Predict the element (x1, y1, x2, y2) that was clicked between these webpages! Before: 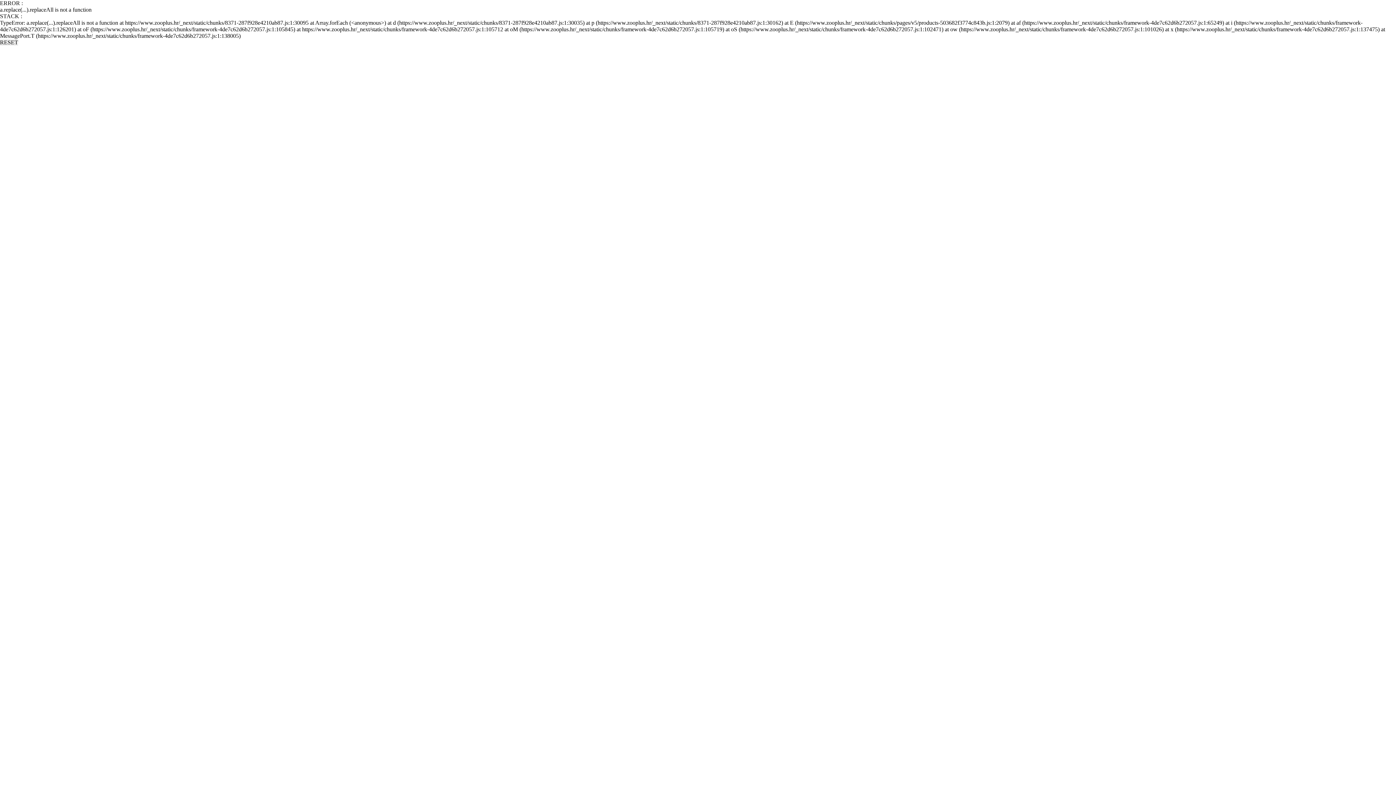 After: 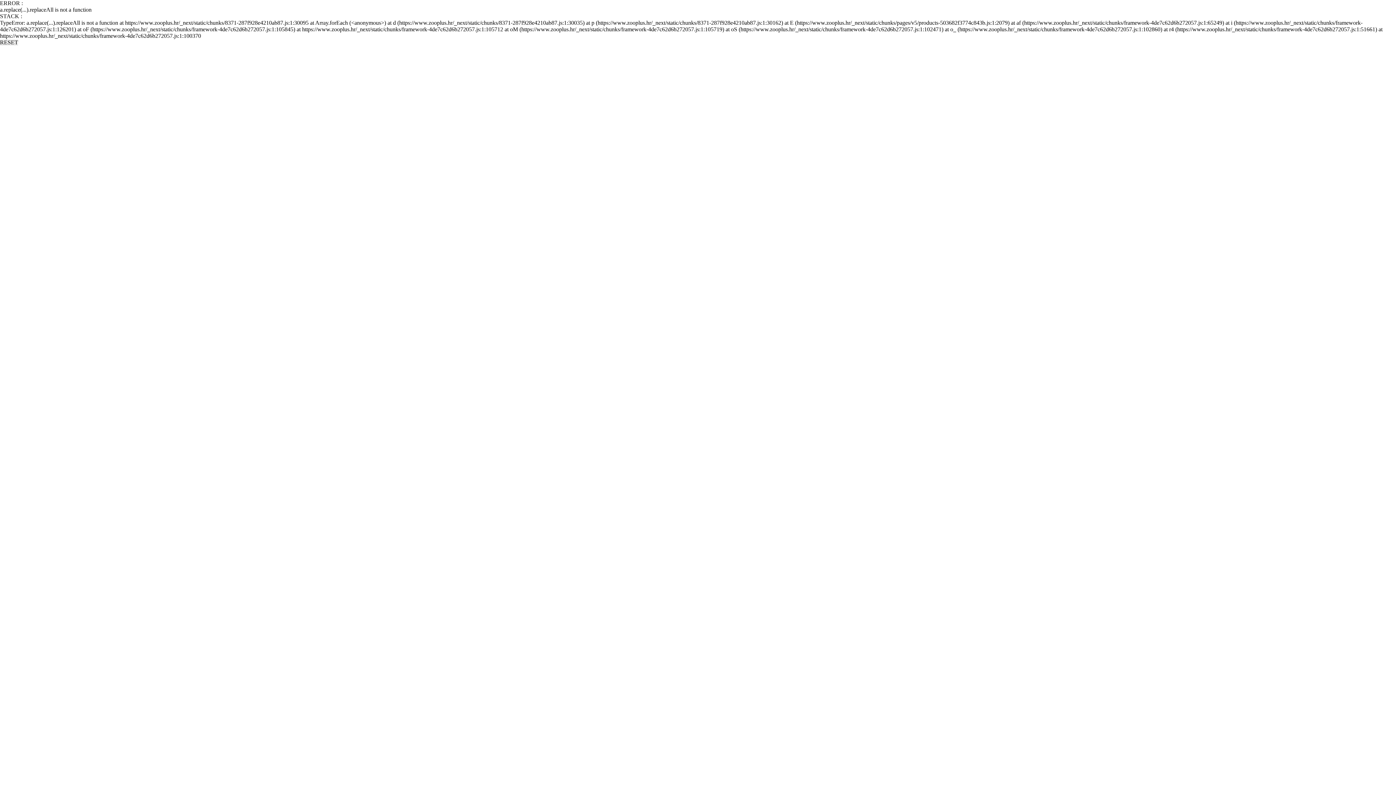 Action: label: RESET bbox: (0, 39, 18, 45)